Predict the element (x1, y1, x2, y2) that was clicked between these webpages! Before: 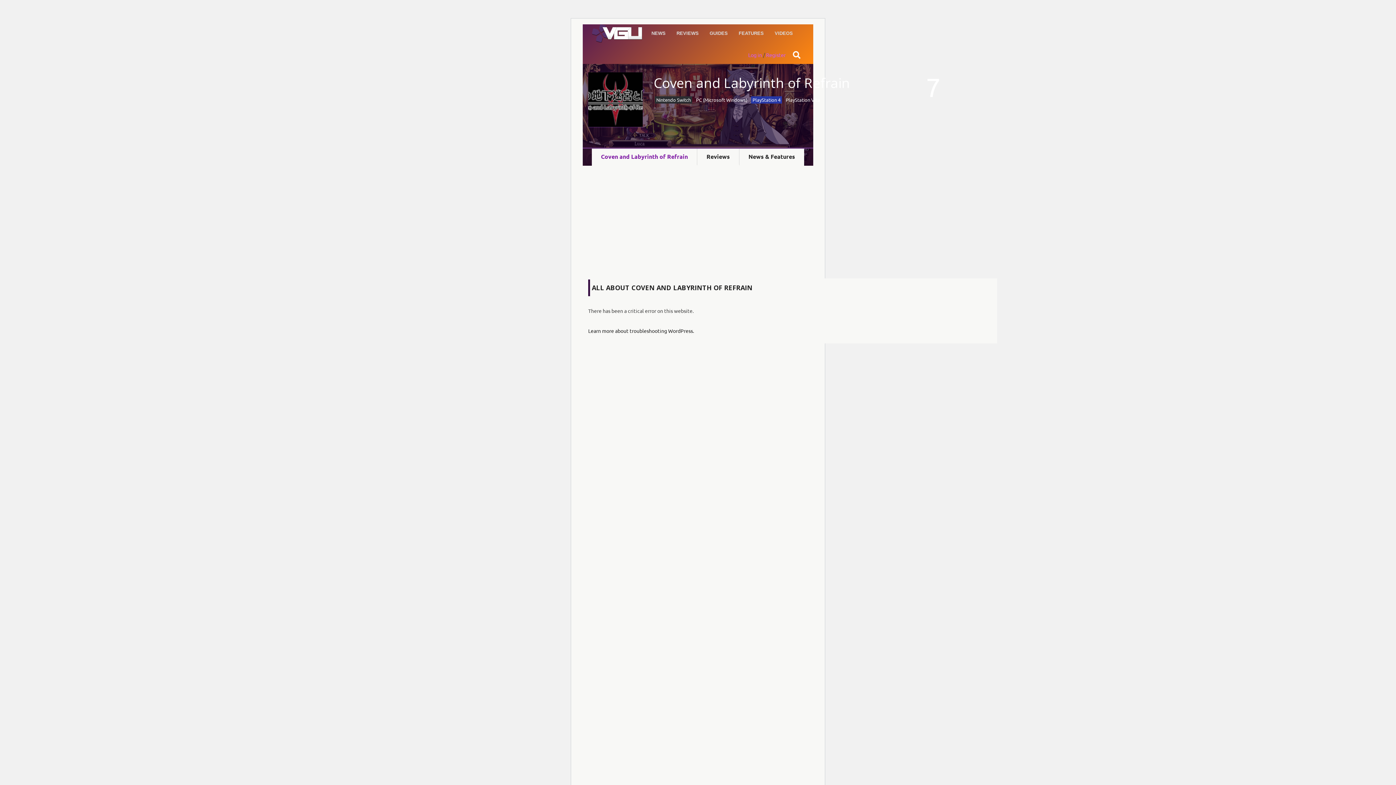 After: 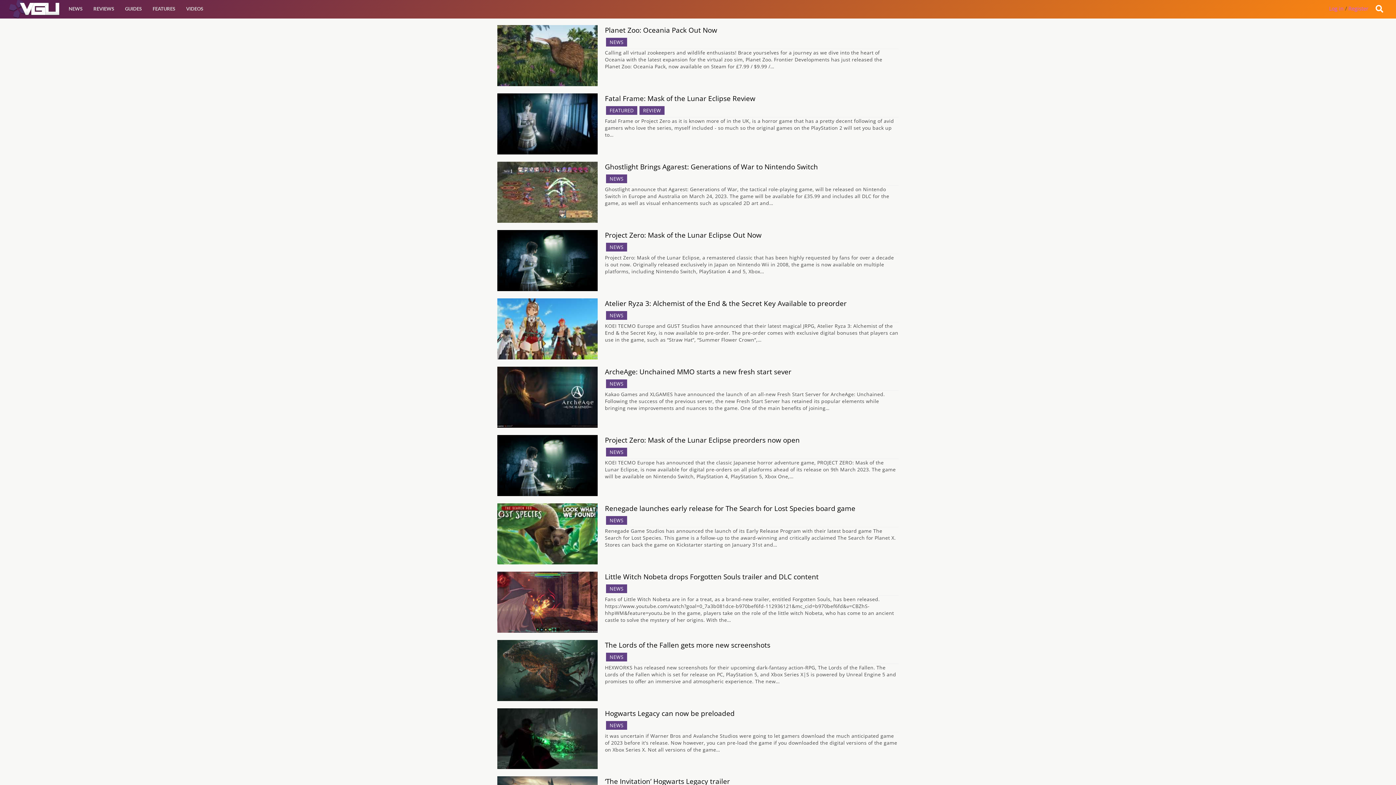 Action: bbox: (733, 24, 769, 42) label: FEATURES